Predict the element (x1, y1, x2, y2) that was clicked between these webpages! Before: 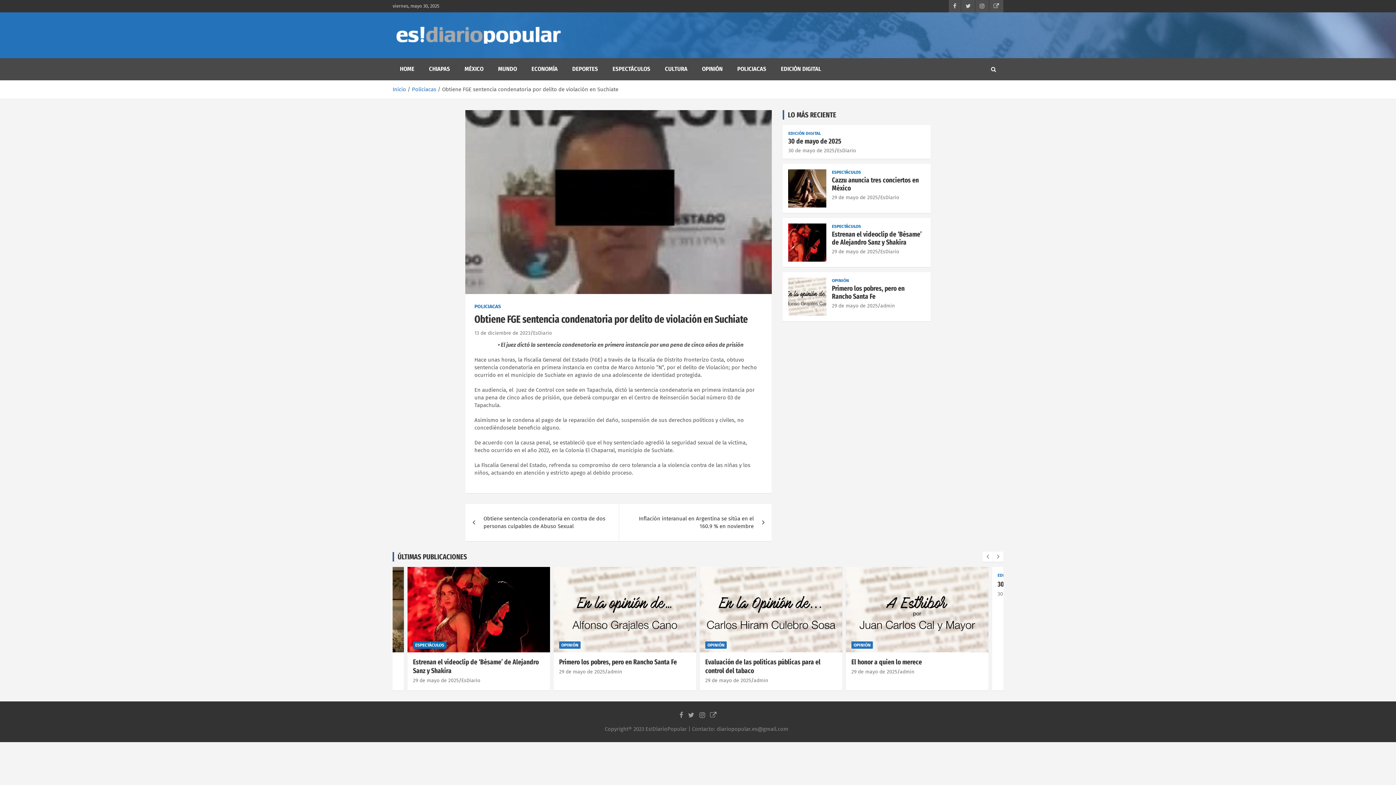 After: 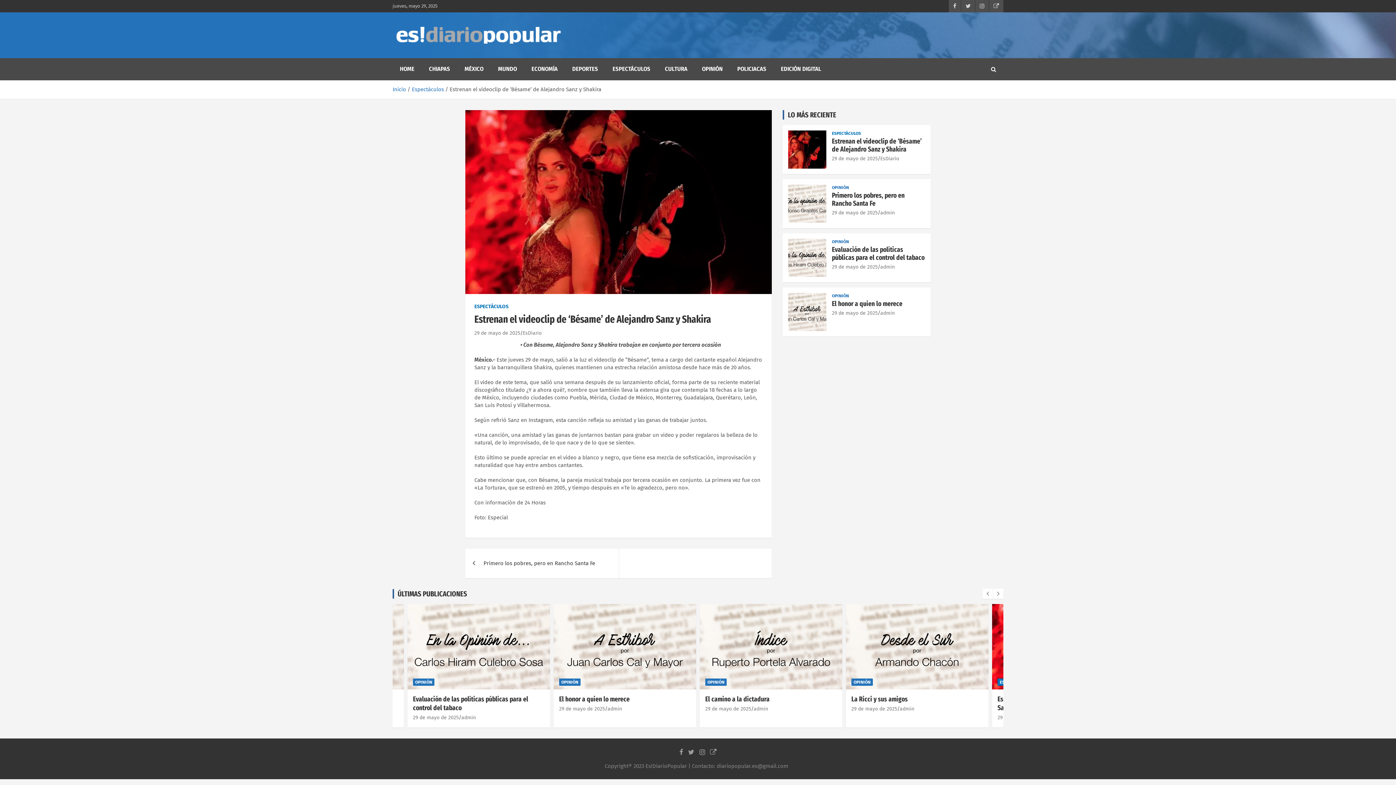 Action: bbox: (699, 567, 842, 653)